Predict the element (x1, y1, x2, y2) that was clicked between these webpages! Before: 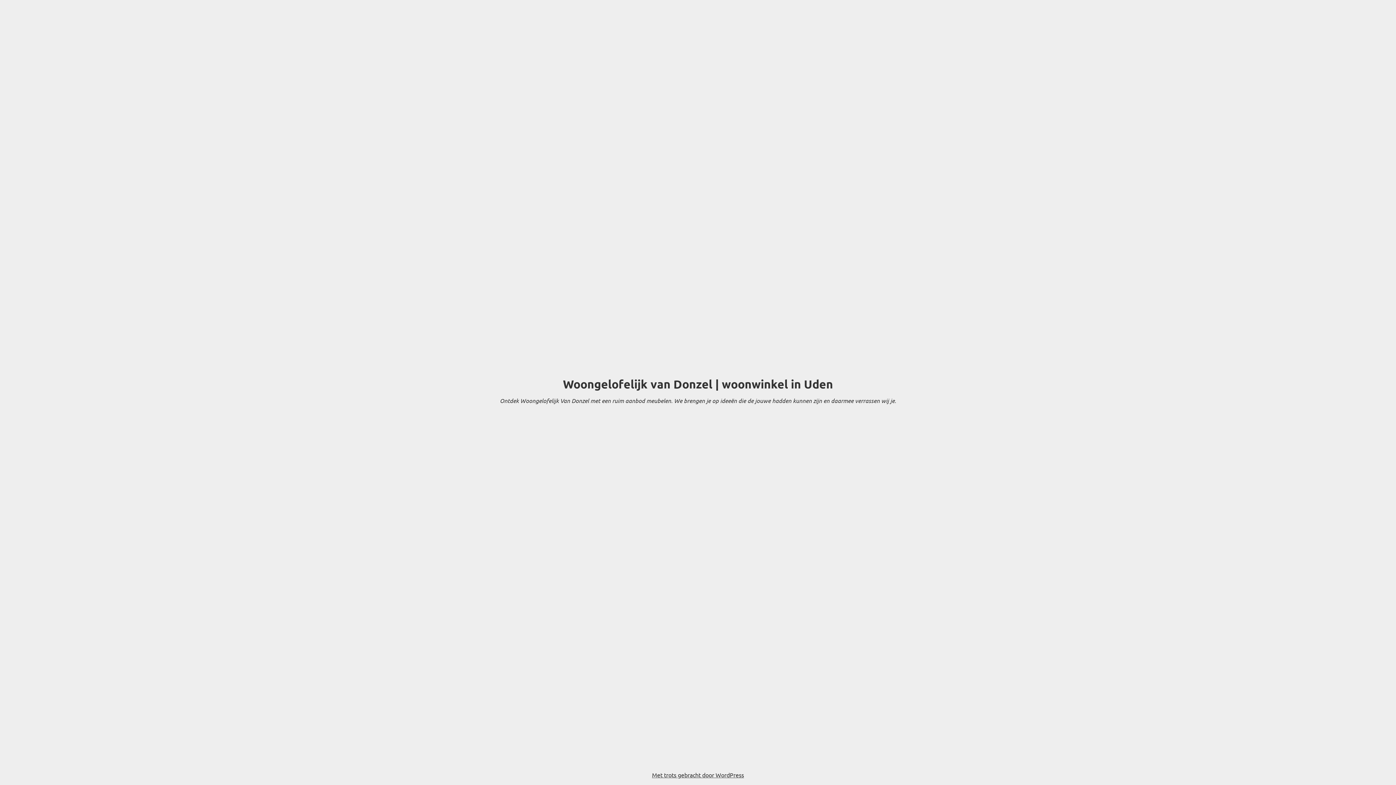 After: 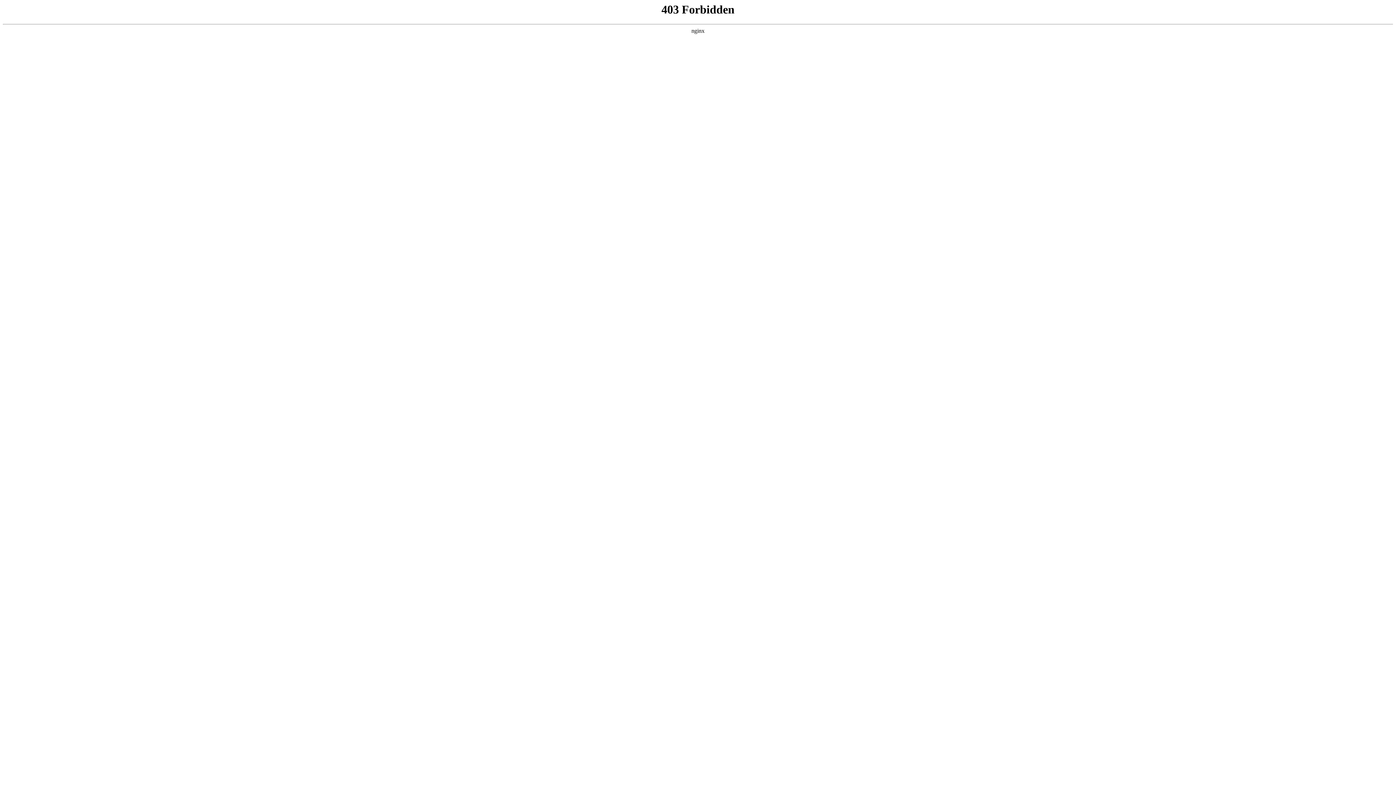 Action: bbox: (652, 771, 744, 778) label: Met trots gebracht door WordPress